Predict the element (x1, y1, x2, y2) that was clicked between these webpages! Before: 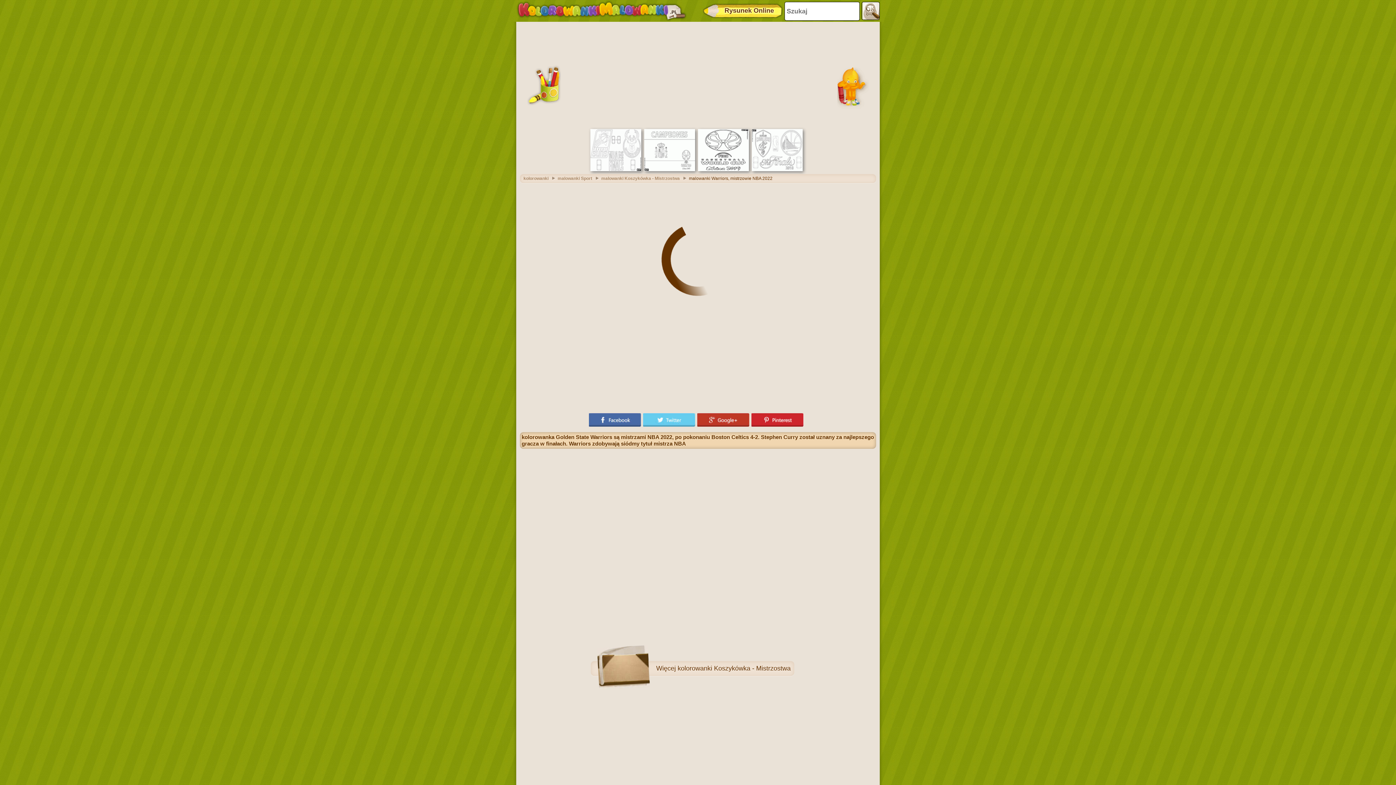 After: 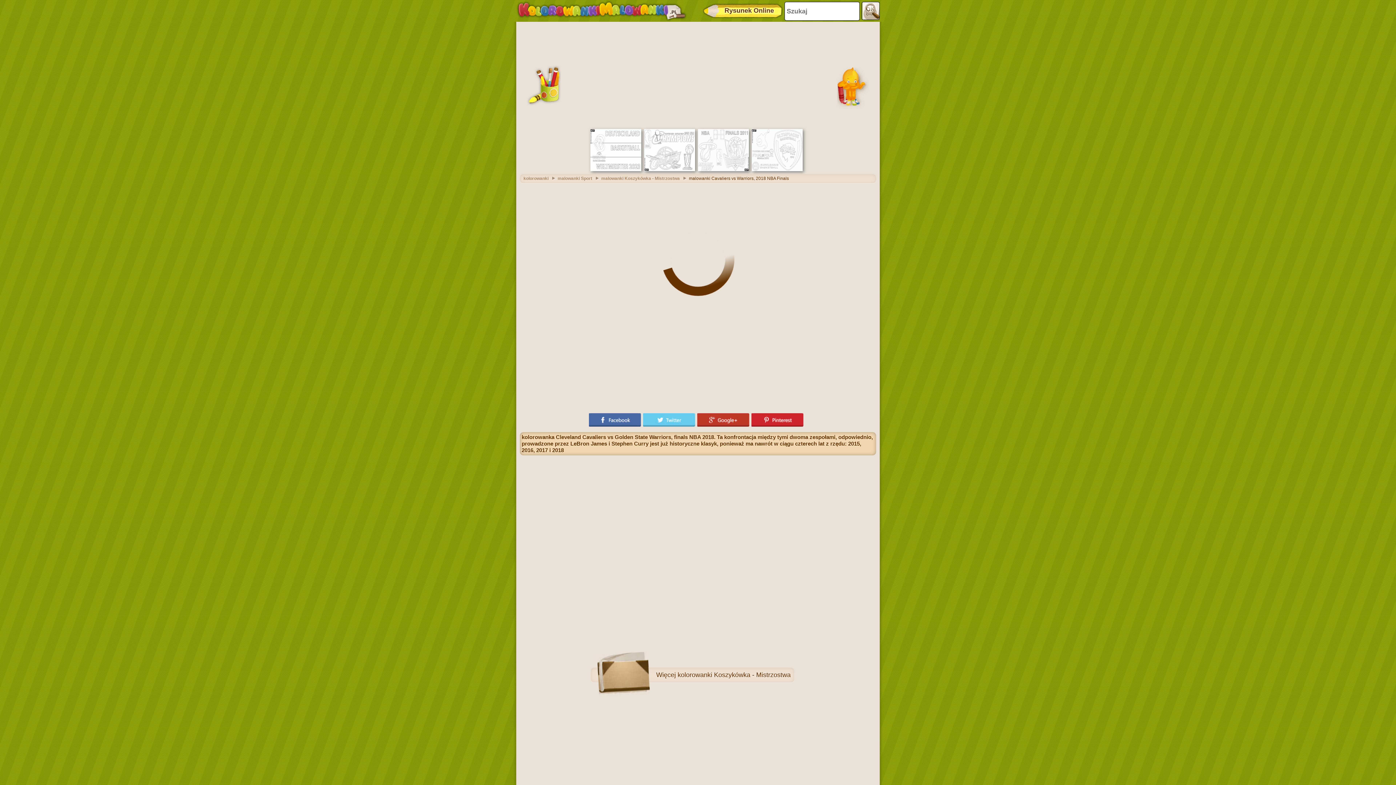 Action: bbox: (752, 167, 802, 172)